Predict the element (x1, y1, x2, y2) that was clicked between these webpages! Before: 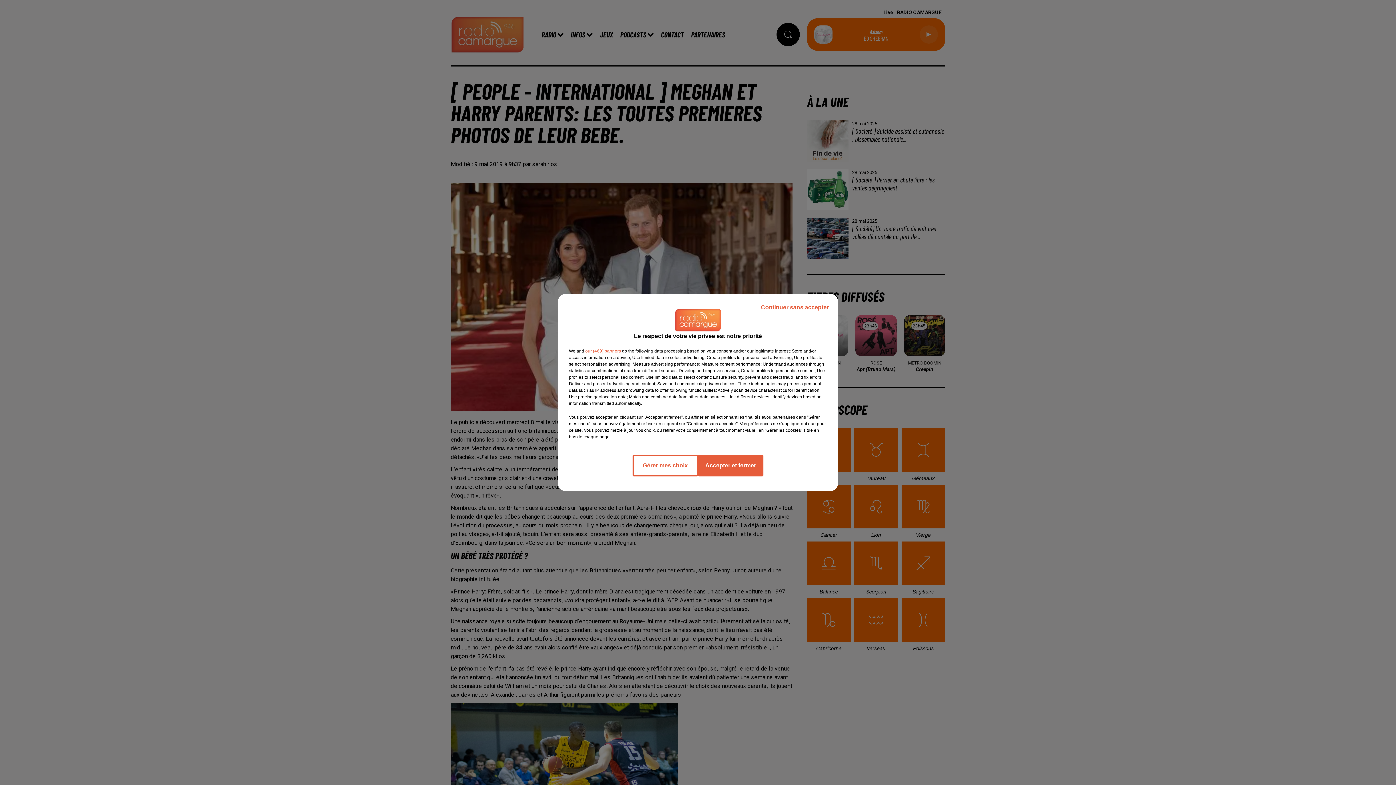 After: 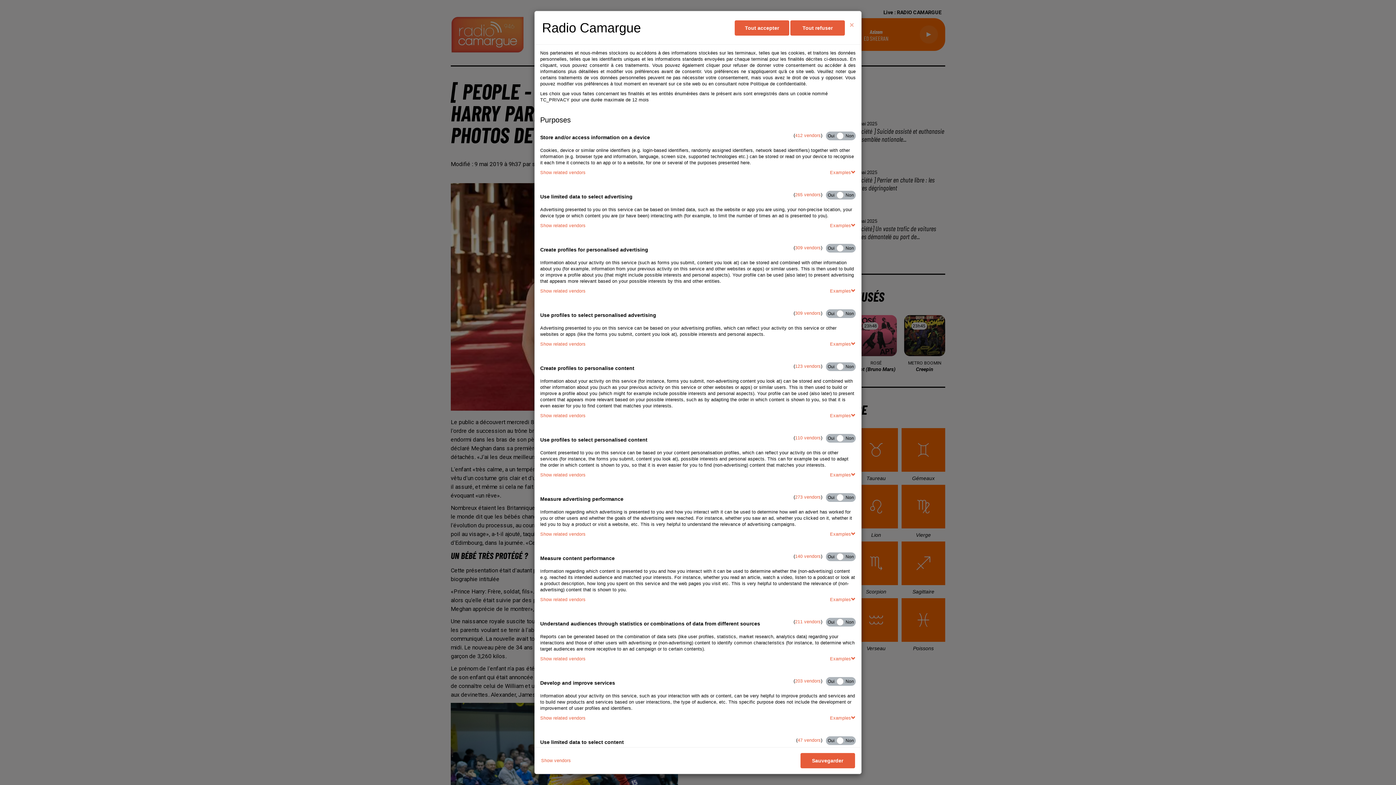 Action: bbox: (632, 454, 698, 476) label: Gérer mes choix